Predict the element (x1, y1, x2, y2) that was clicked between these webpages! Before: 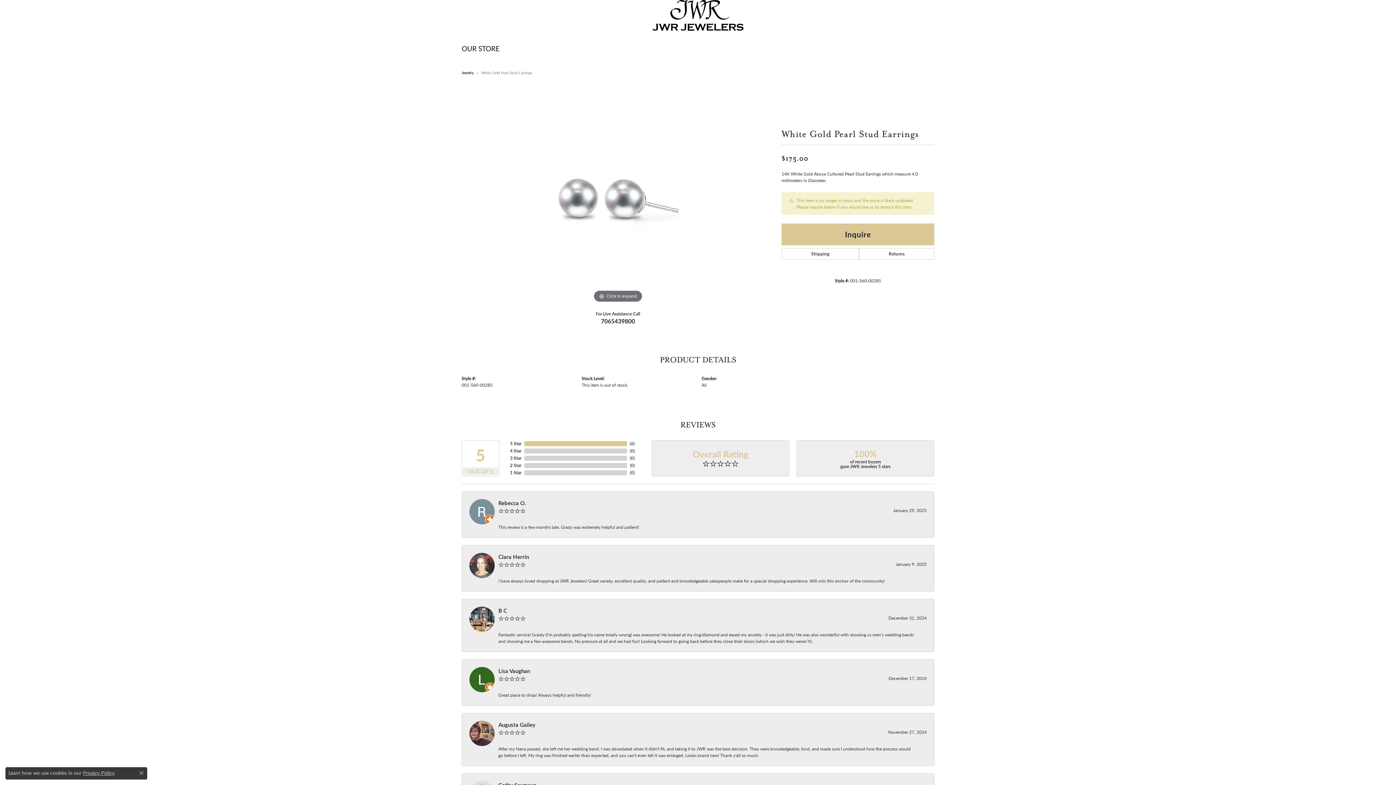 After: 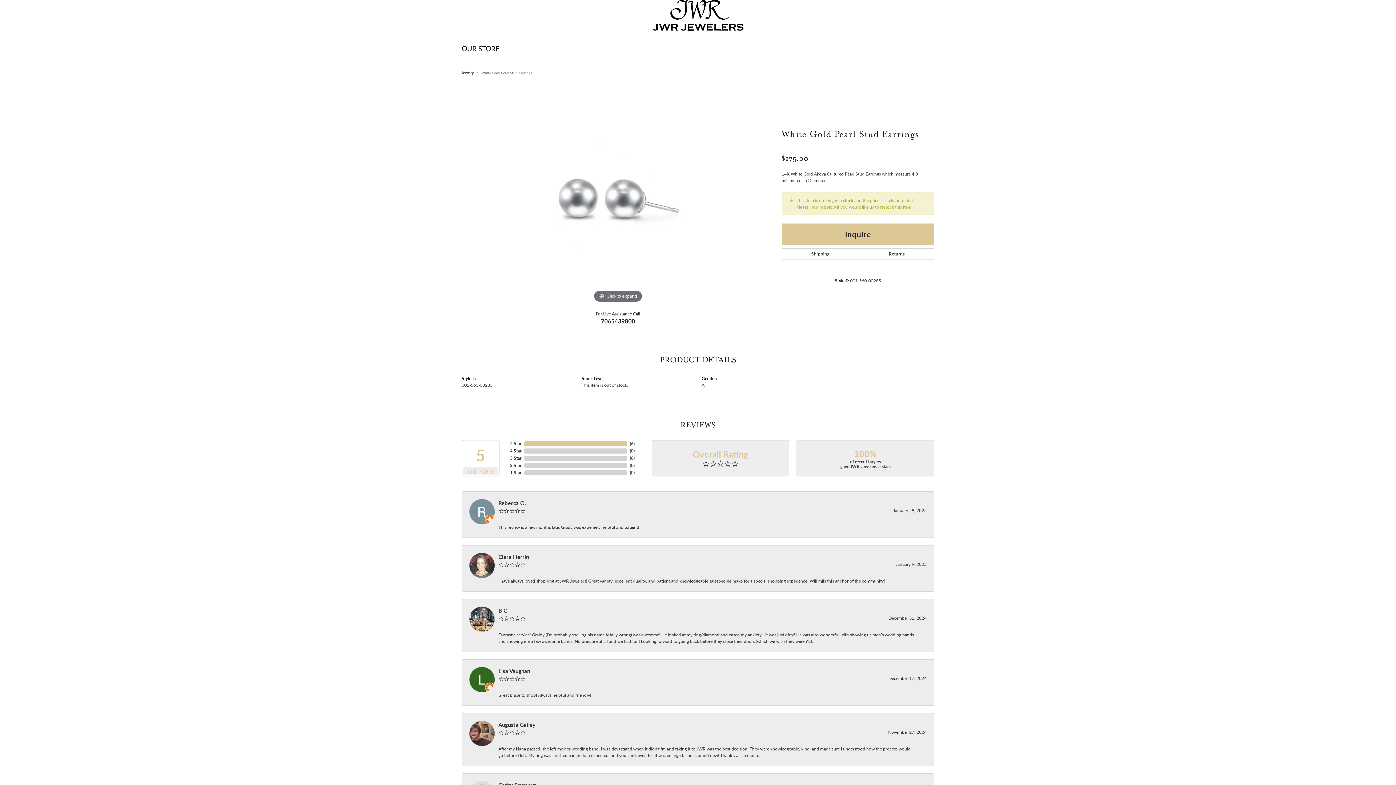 Action: label: Close consent popup bbox: (139, 771, 143, 775)